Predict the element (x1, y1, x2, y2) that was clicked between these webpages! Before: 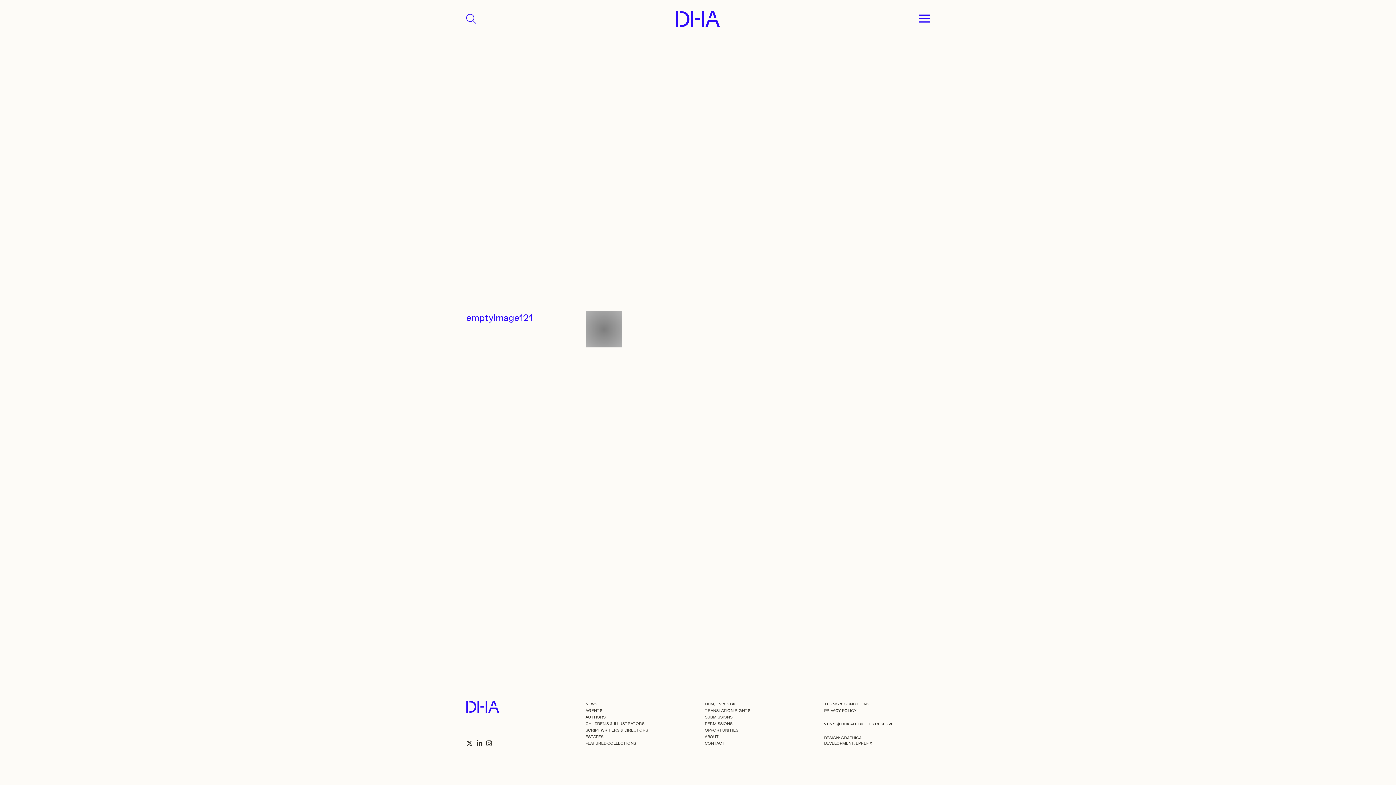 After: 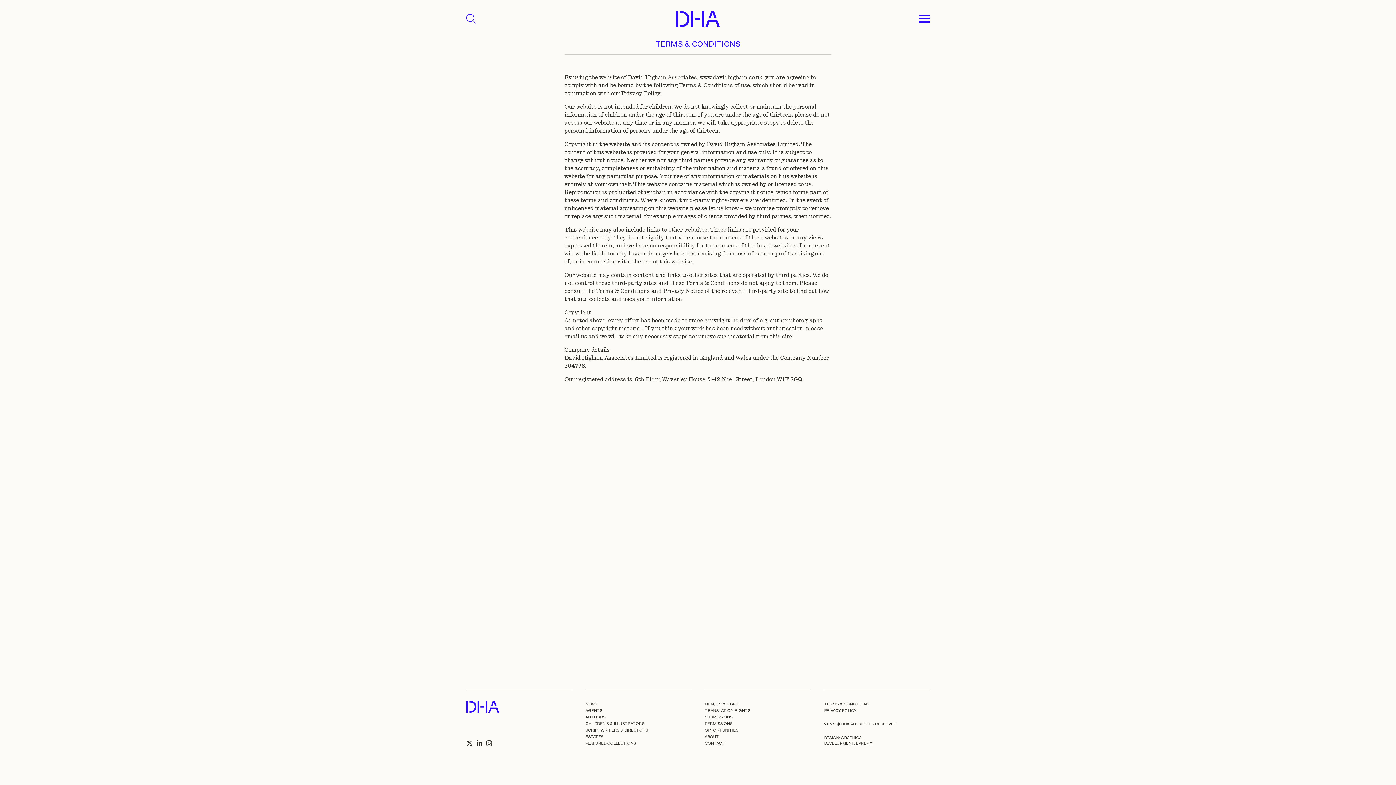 Action: label: TERMS & CONDITIONS bbox: (824, 701, 869, 706)